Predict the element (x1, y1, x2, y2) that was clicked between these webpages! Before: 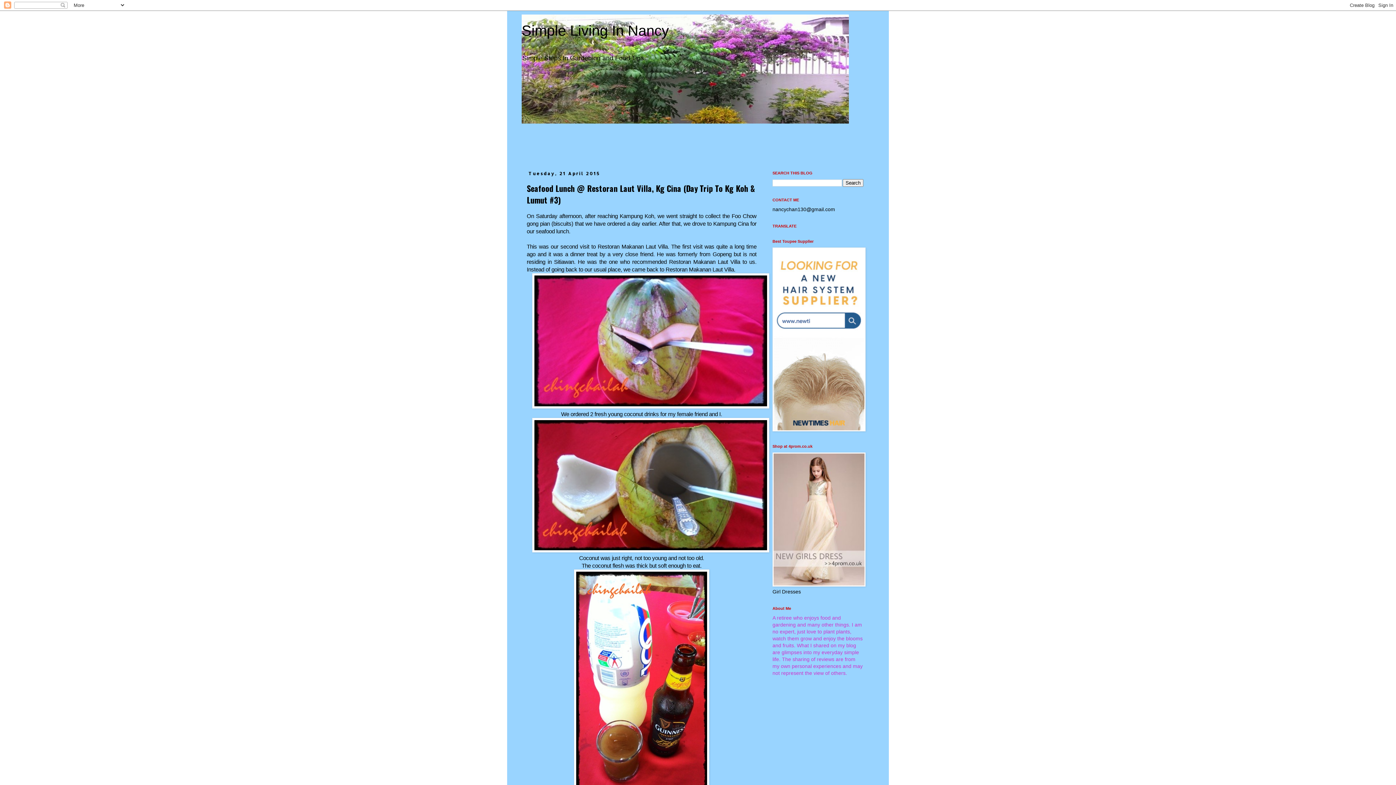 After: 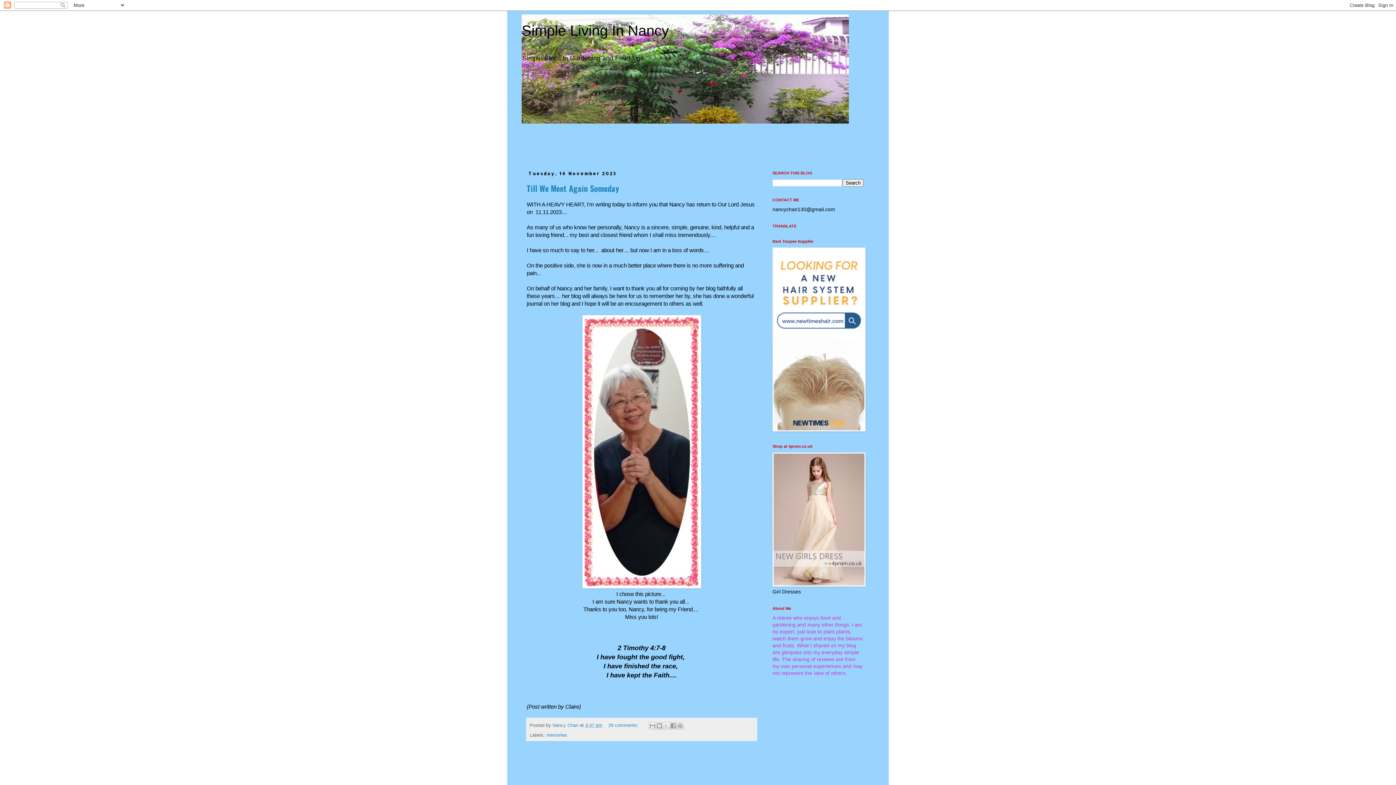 Action: label: Simple Living In Nancy bbox: (521, 22, 669, 38)